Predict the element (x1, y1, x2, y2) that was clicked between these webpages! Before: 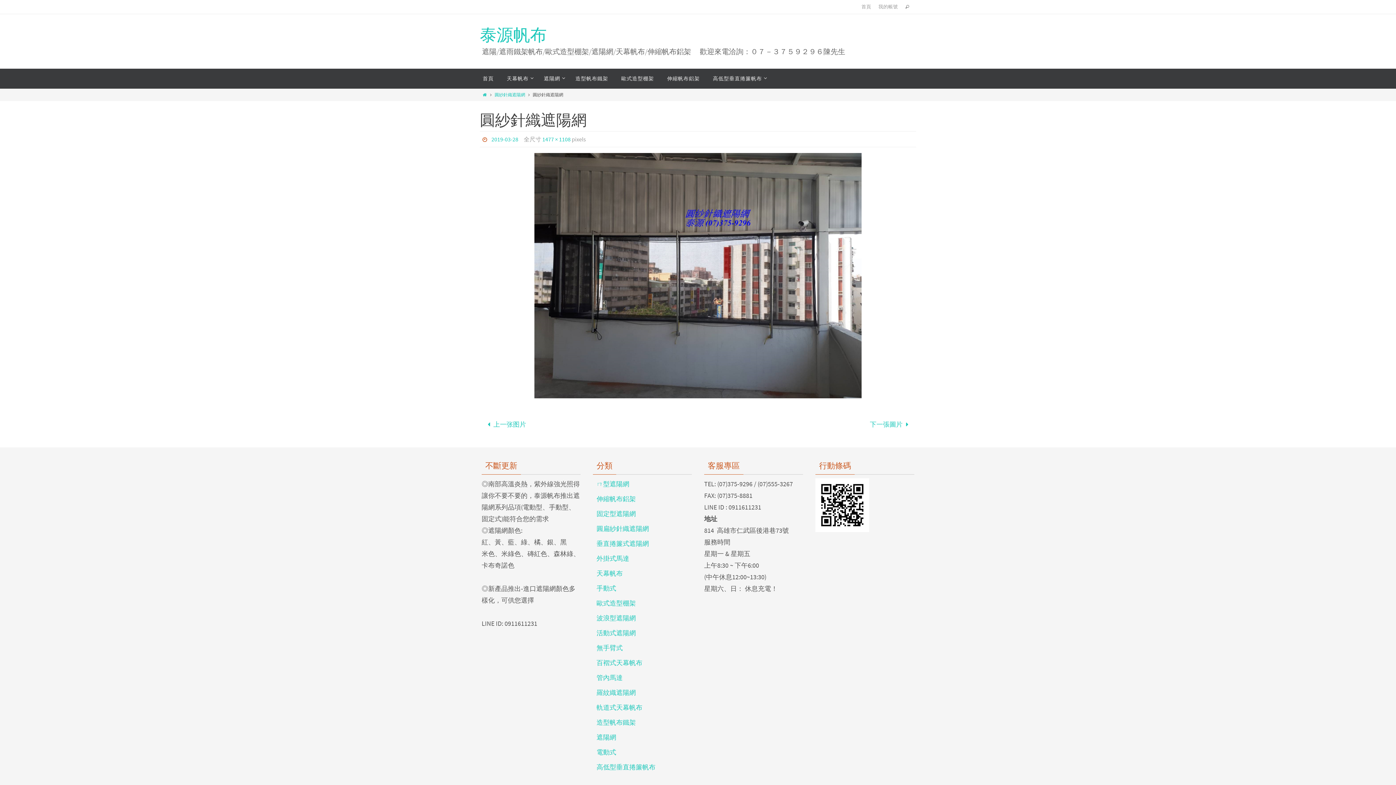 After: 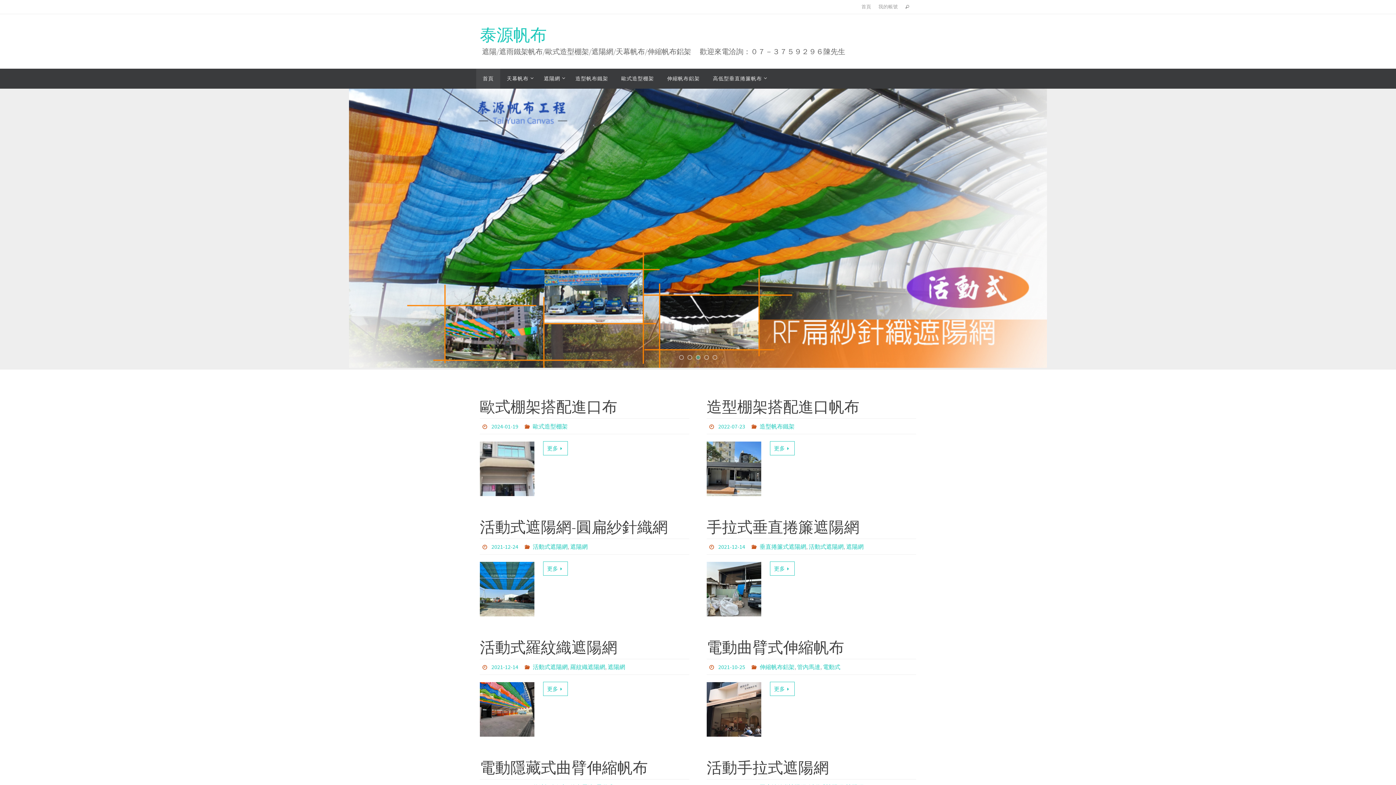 Action: label: 首頁 bbox: (476, 68, 500, 88)